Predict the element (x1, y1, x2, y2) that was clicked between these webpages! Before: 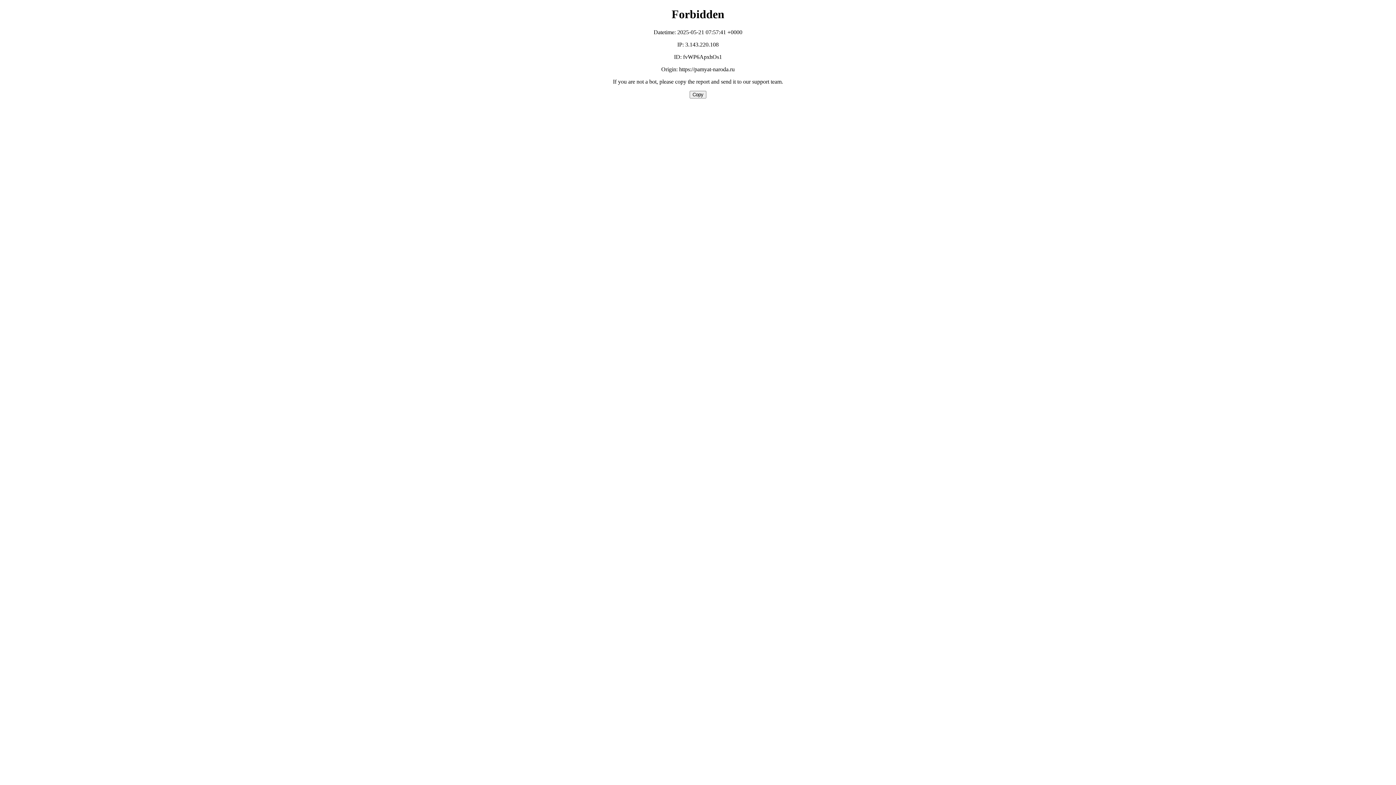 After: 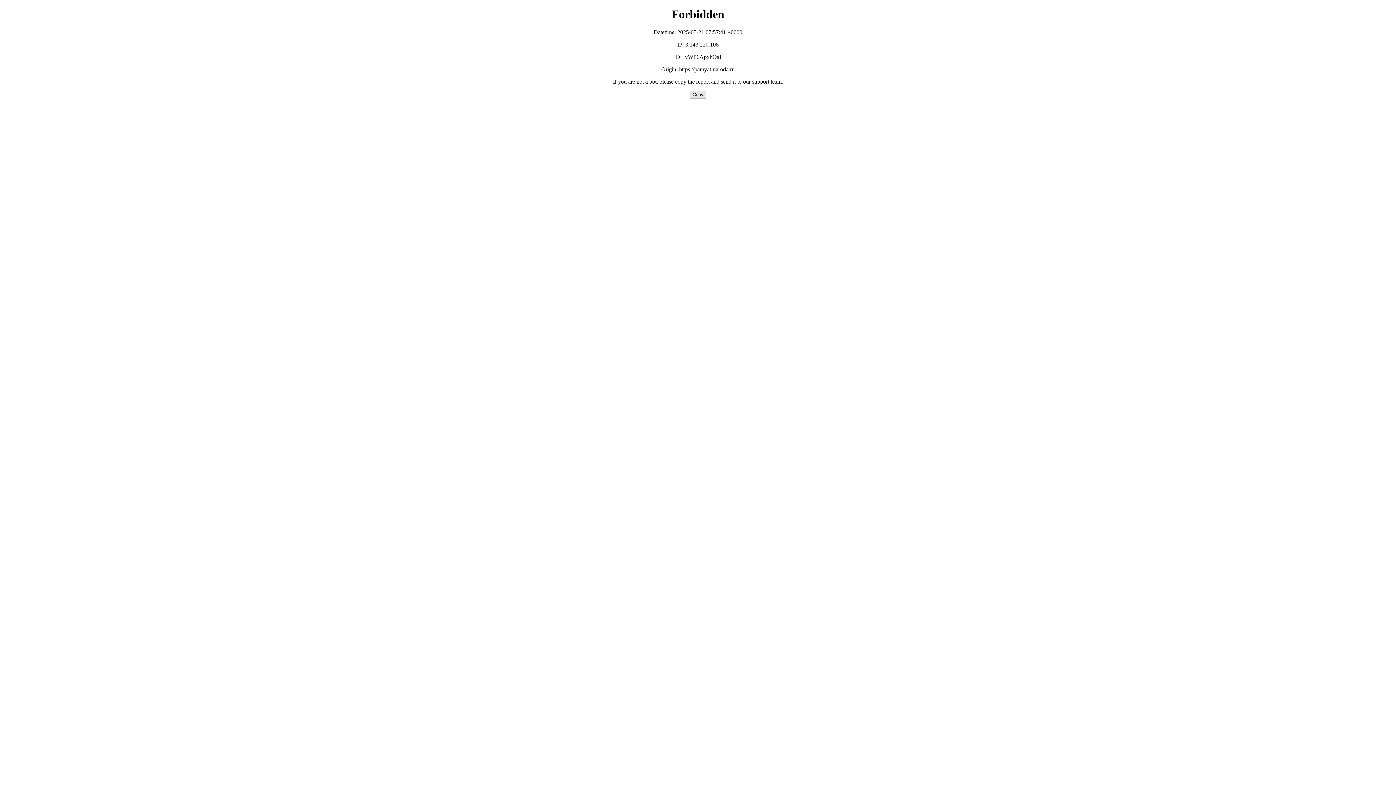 Action: label: Copy bbox: (689, 90, 706, 98)